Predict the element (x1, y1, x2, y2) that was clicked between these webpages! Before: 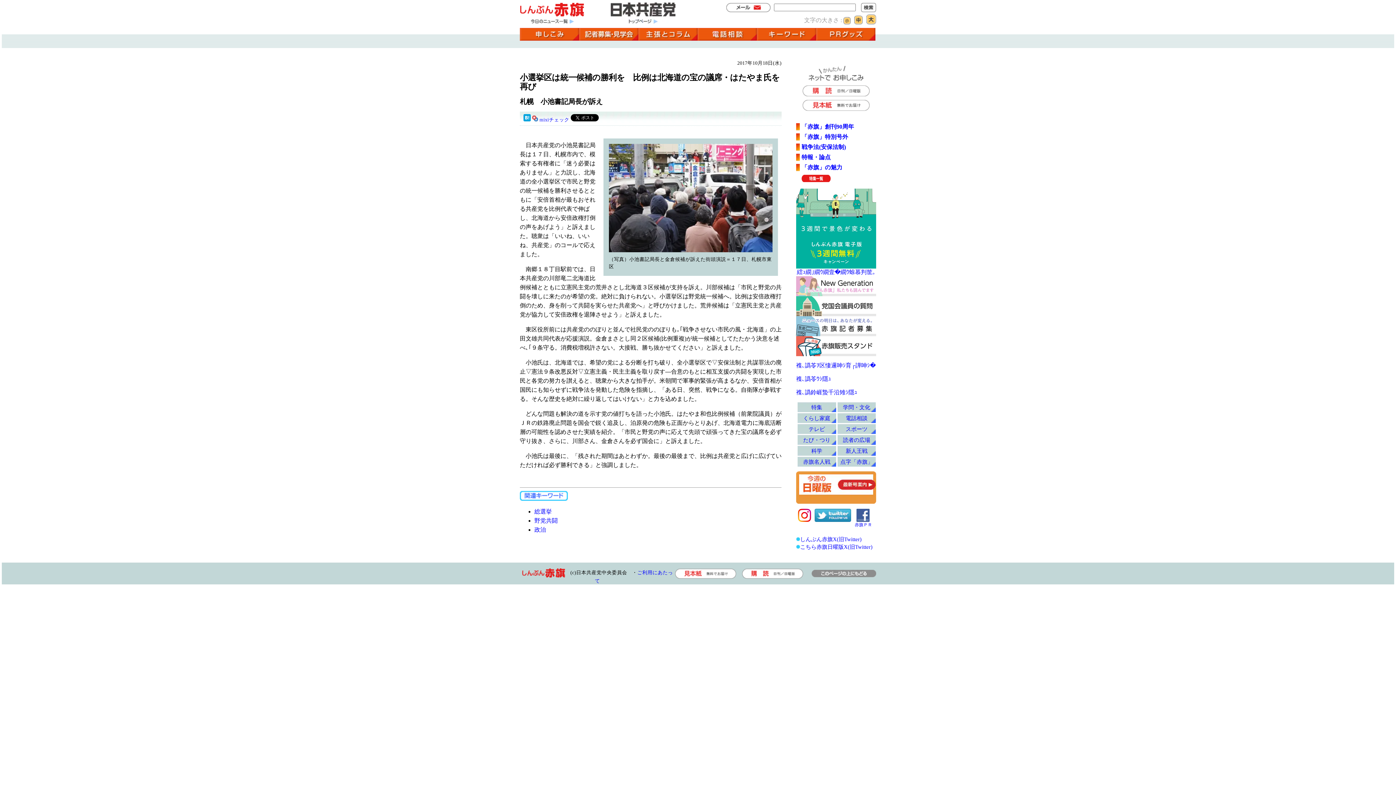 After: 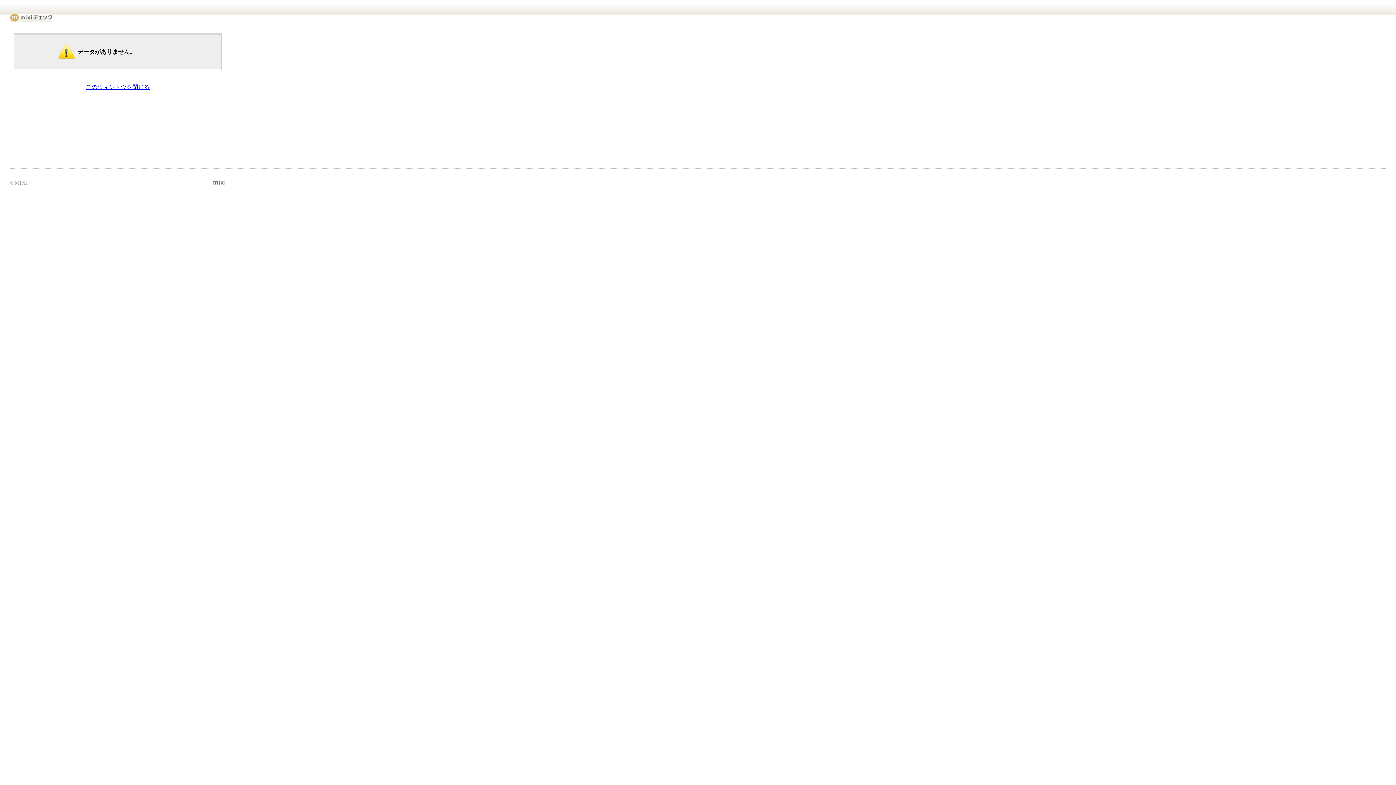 Action: label: mixiチェック bbox: (539, 117, 569, 122)